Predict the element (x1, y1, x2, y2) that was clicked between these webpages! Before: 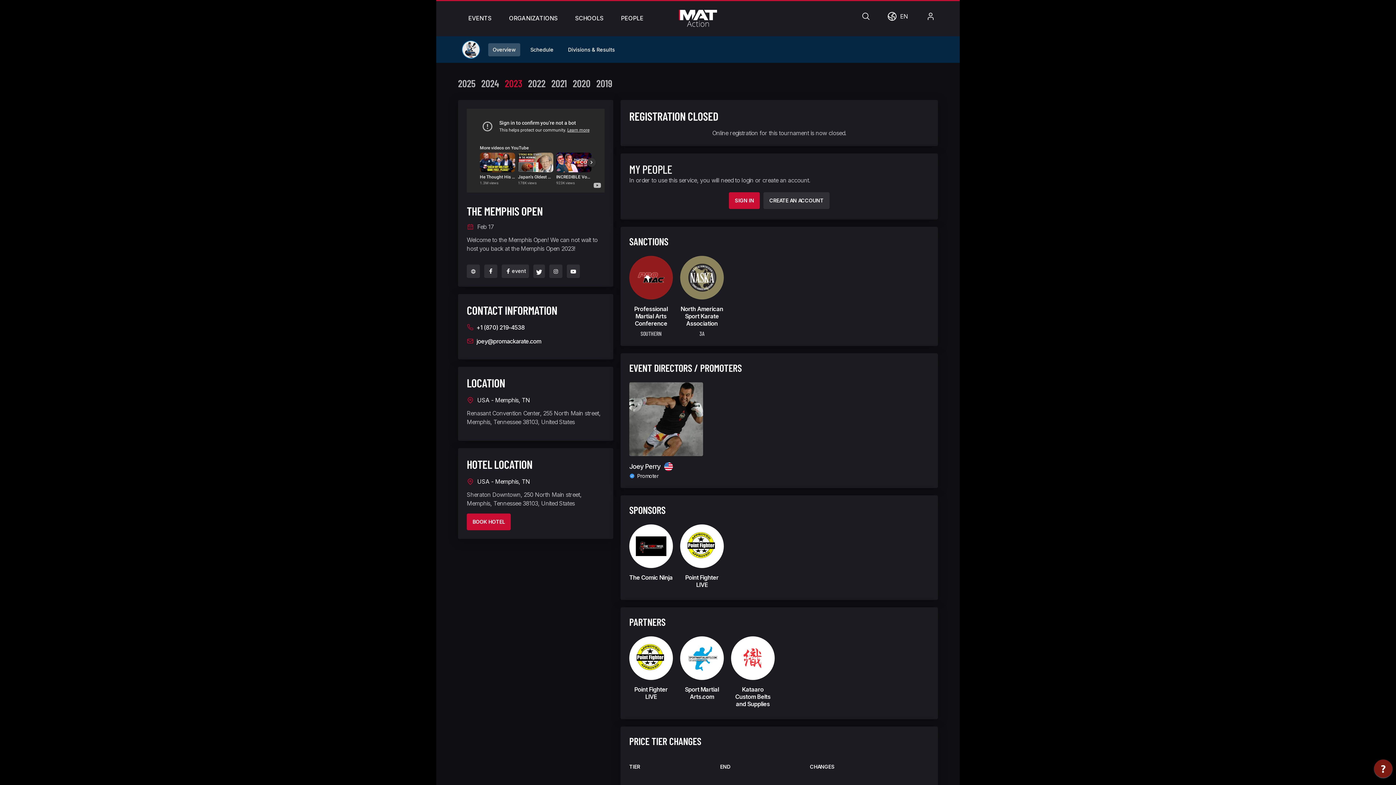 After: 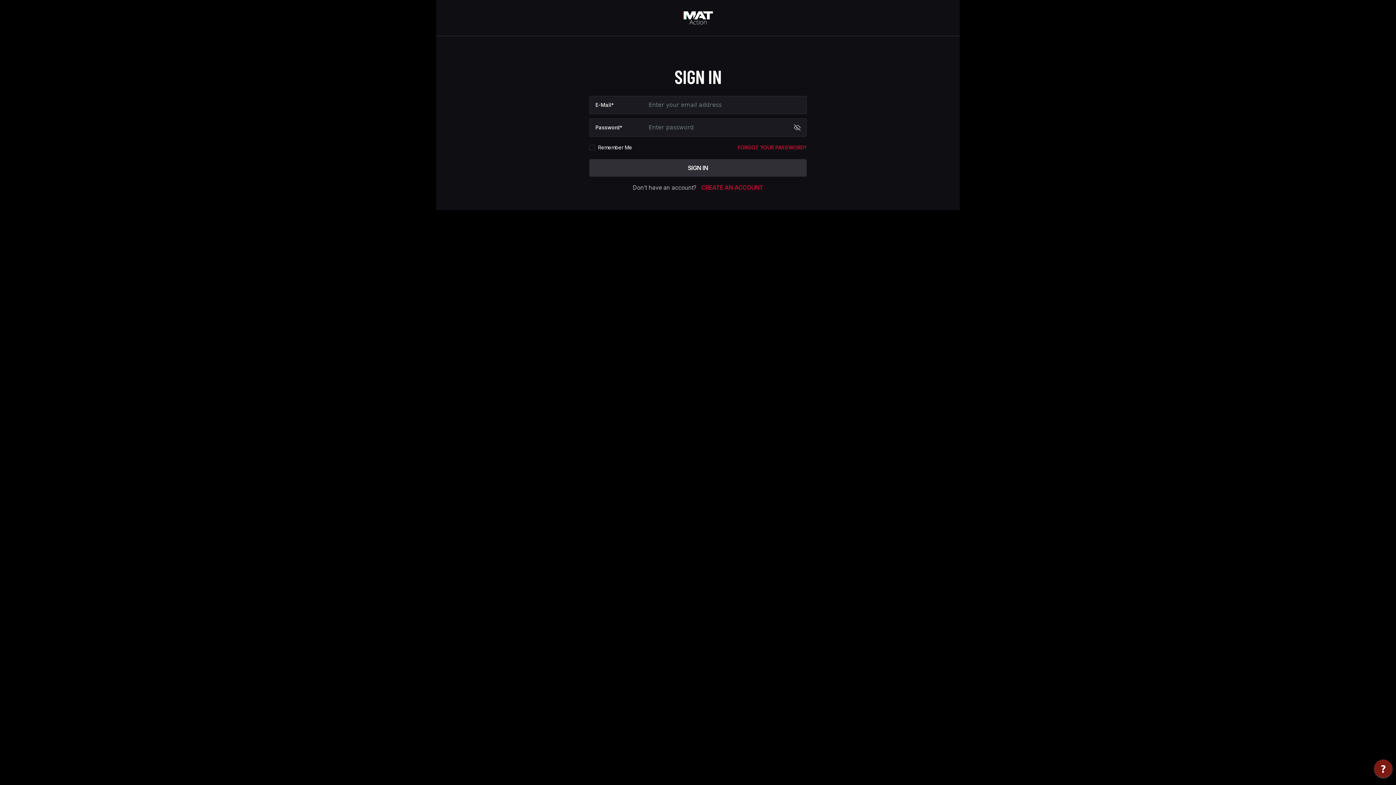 Action: bbox: (729, 192, 760, 209) label: SIGN IN